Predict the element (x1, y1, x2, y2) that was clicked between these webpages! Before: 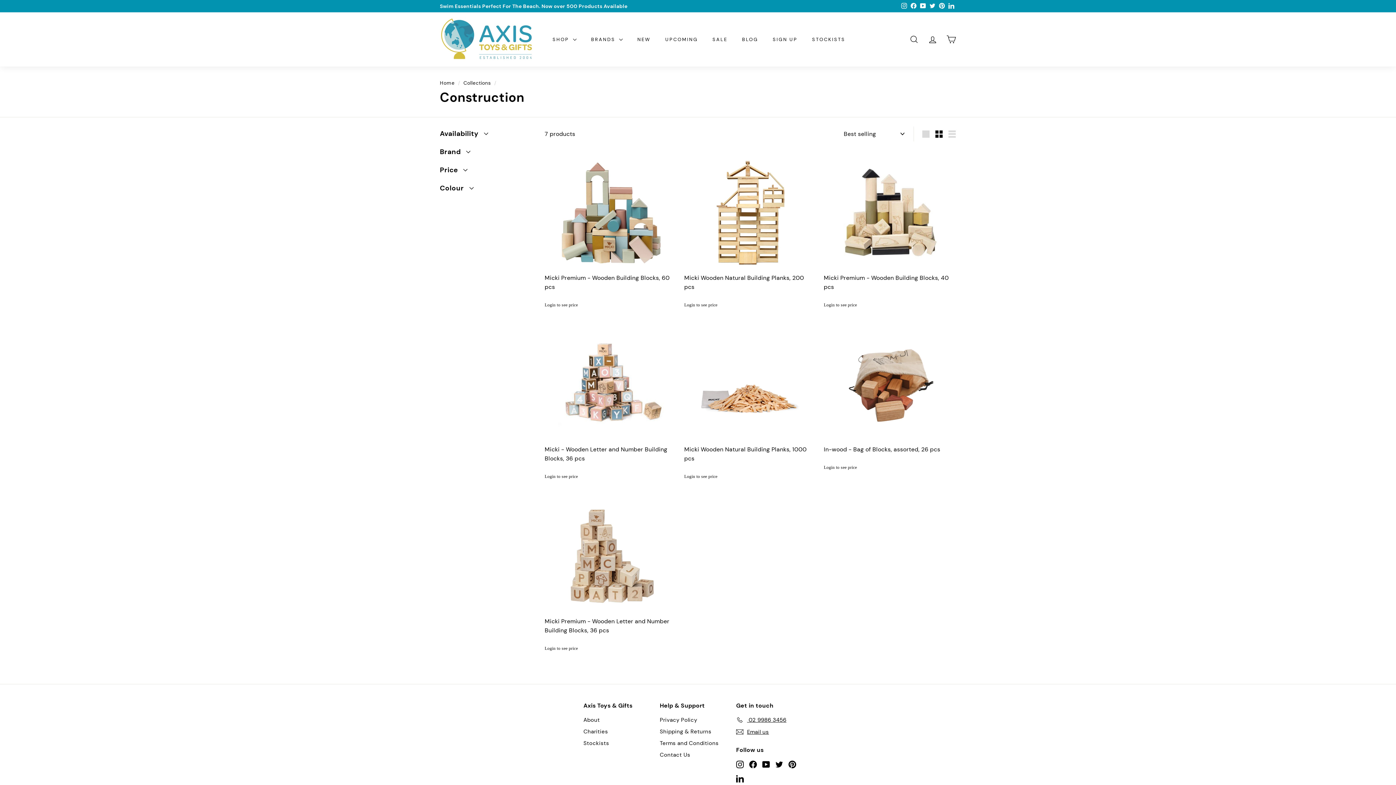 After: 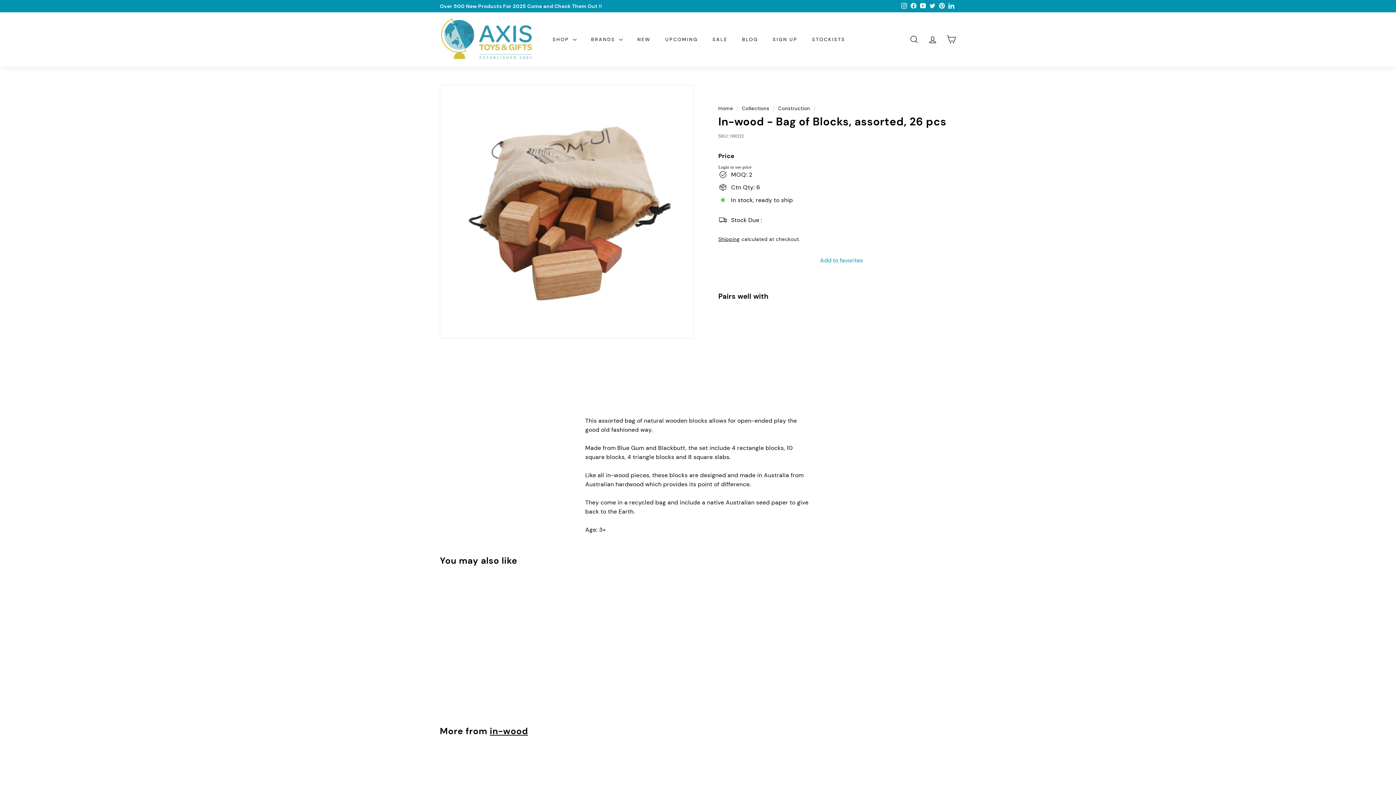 Action: bbox: (824, 456, 949, 465)